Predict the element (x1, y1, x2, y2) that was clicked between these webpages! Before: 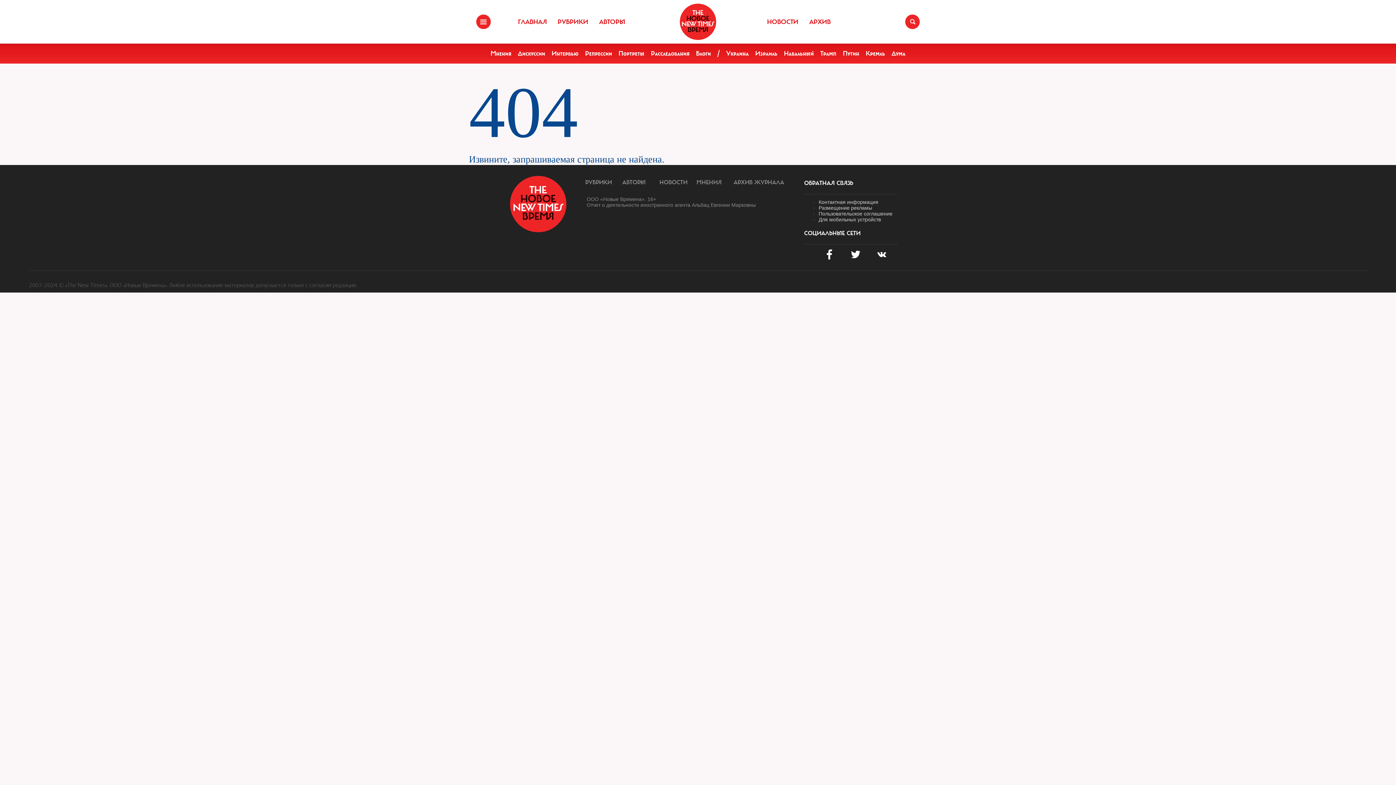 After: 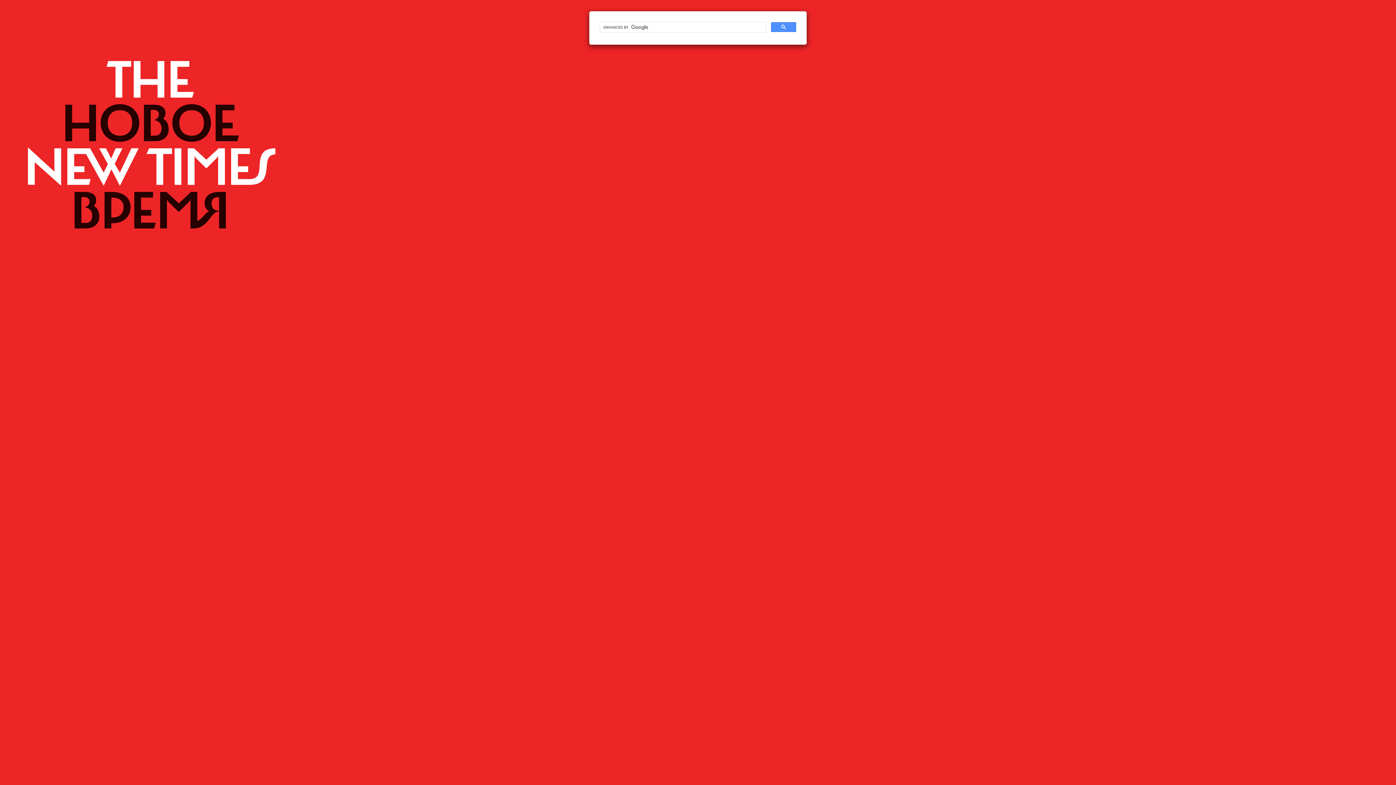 Action: bbox: (905, 14, 920, 29)